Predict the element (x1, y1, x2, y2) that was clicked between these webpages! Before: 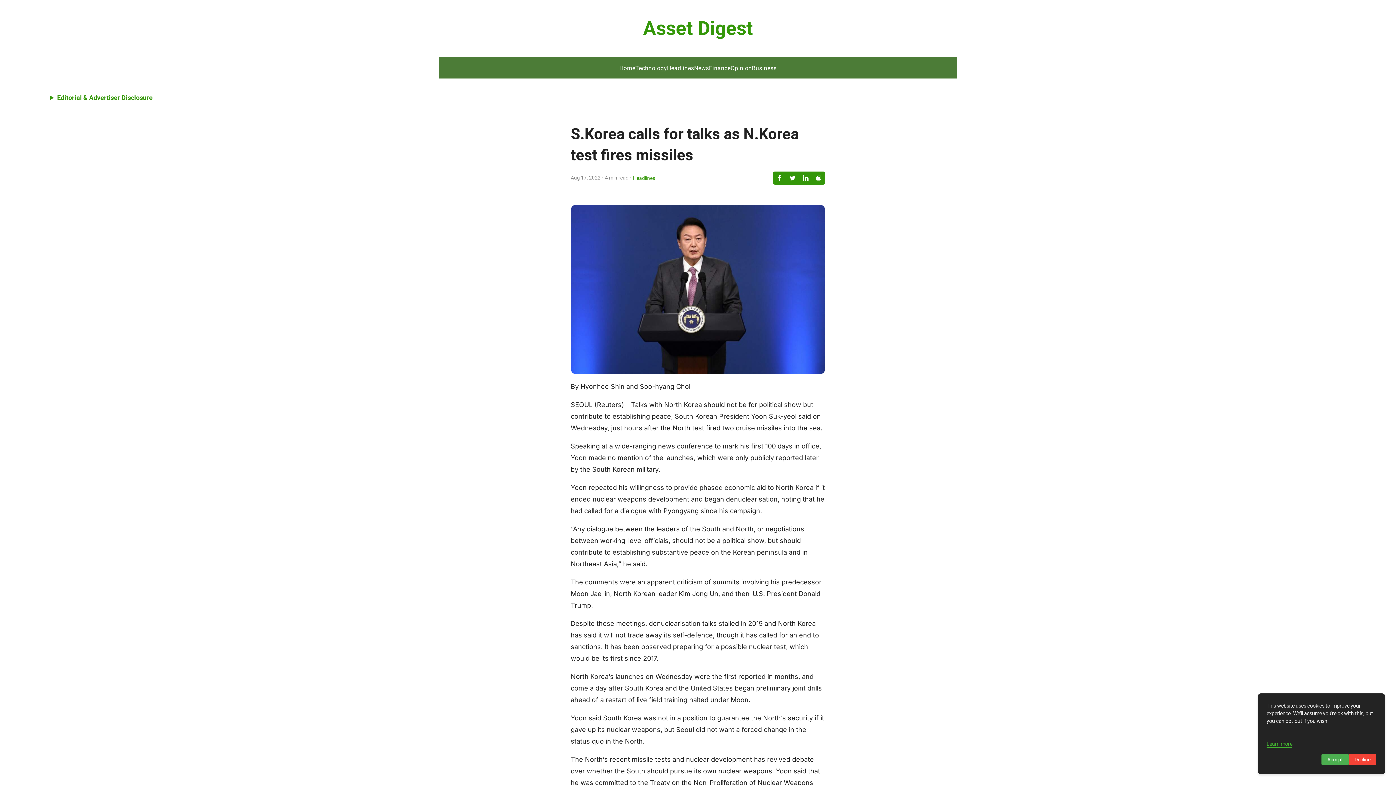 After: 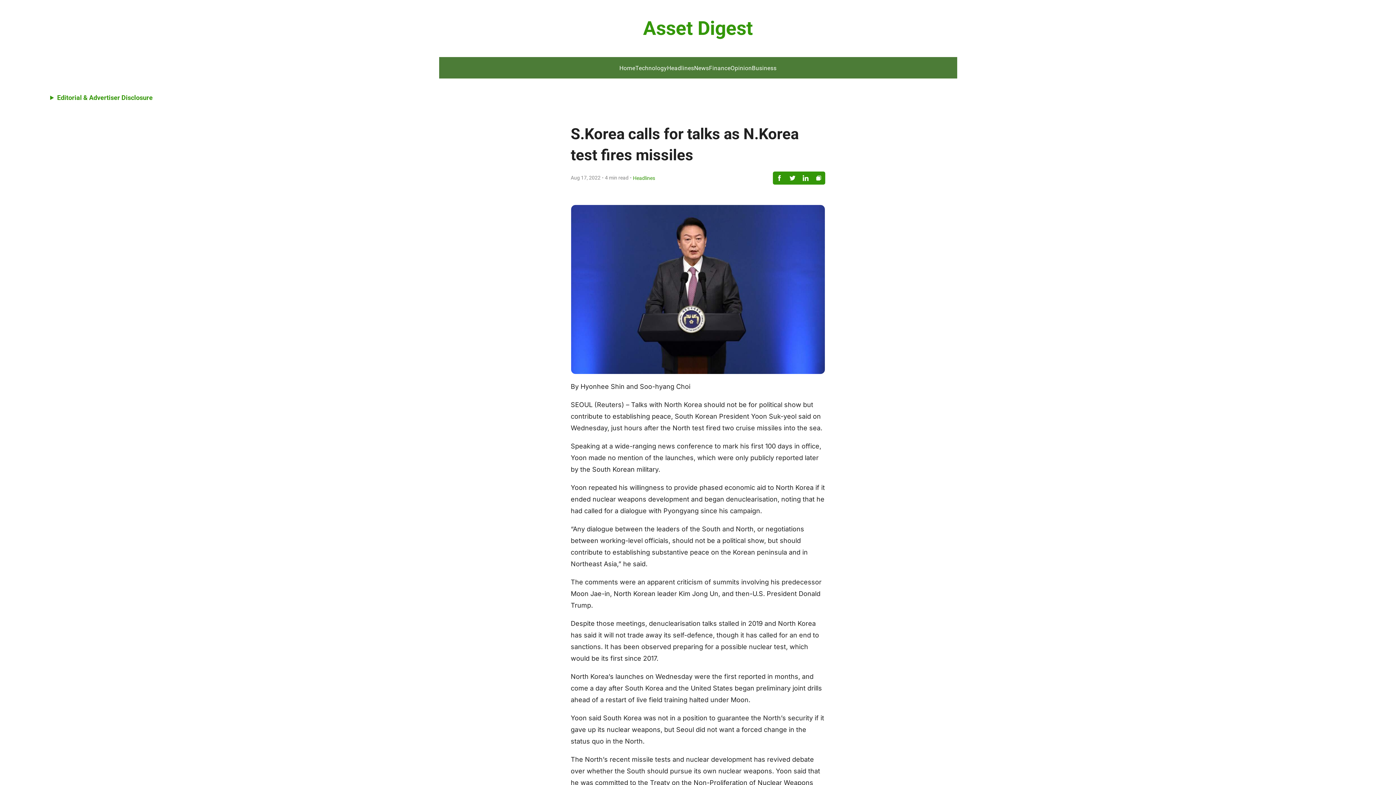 Action: label: Decline bbox: (1349, 754, 1376, 765)